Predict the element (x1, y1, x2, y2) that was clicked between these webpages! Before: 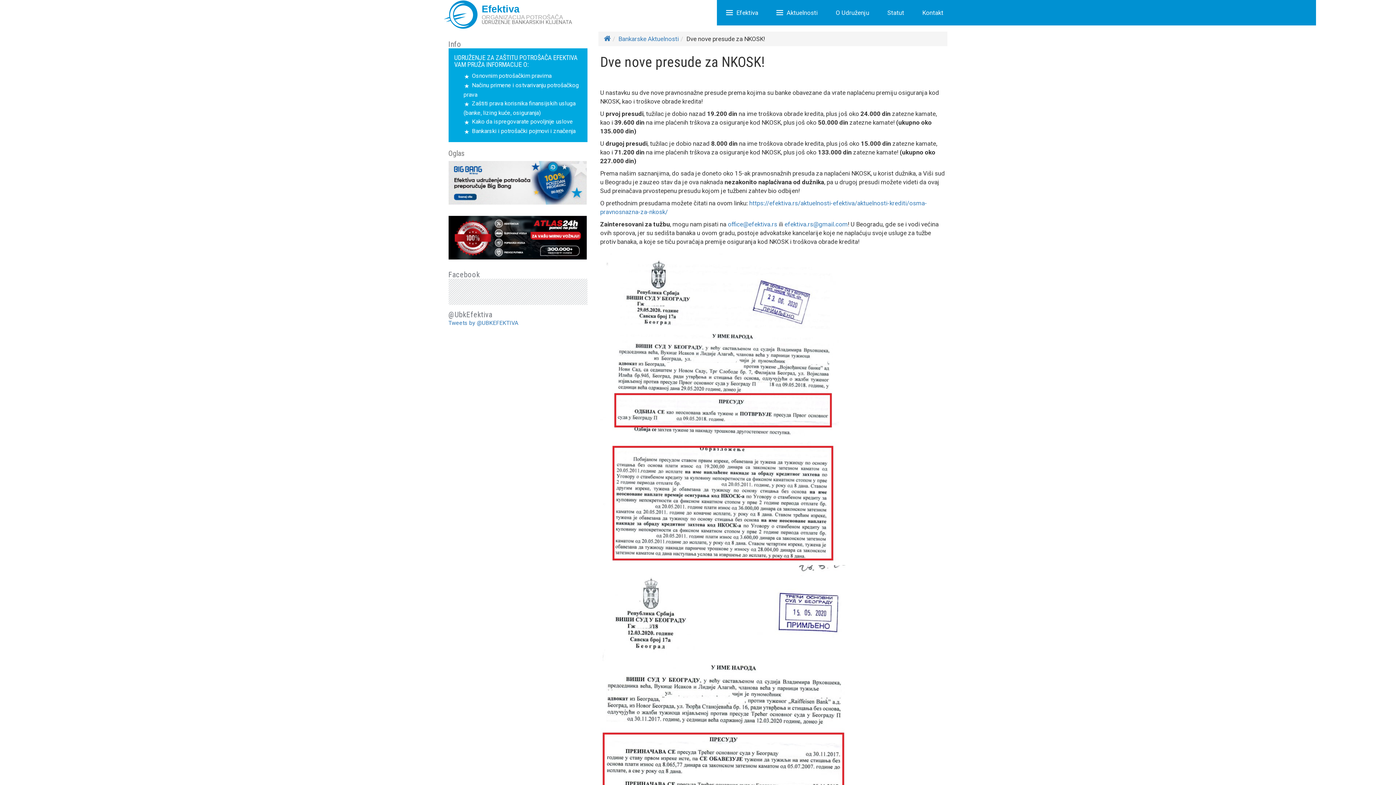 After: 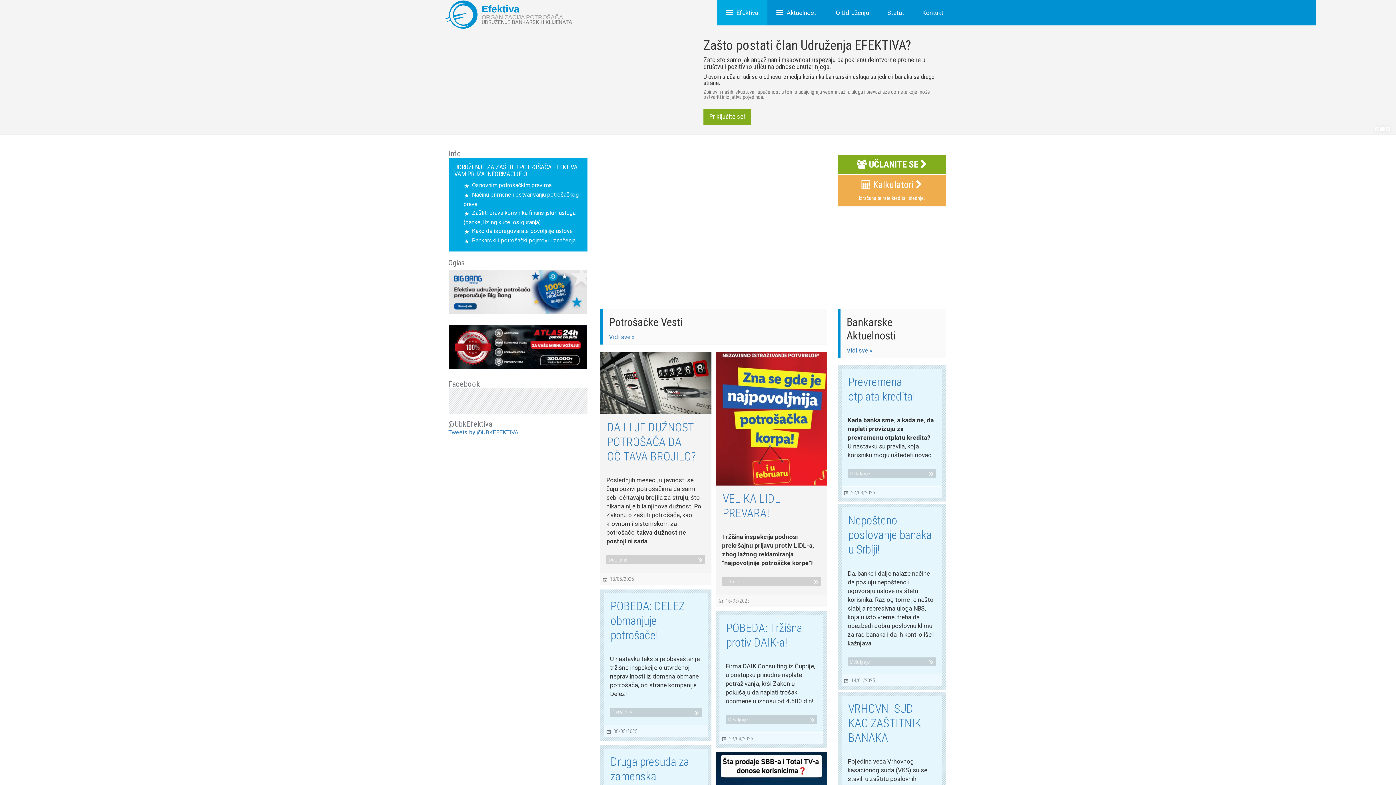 Action: bbox: (443, 0, 572, 29) label: Efektiva
ORGANIZACIJA POTROŠAČA
UDRUŽENJE BANKARSKIH KLIJENATA